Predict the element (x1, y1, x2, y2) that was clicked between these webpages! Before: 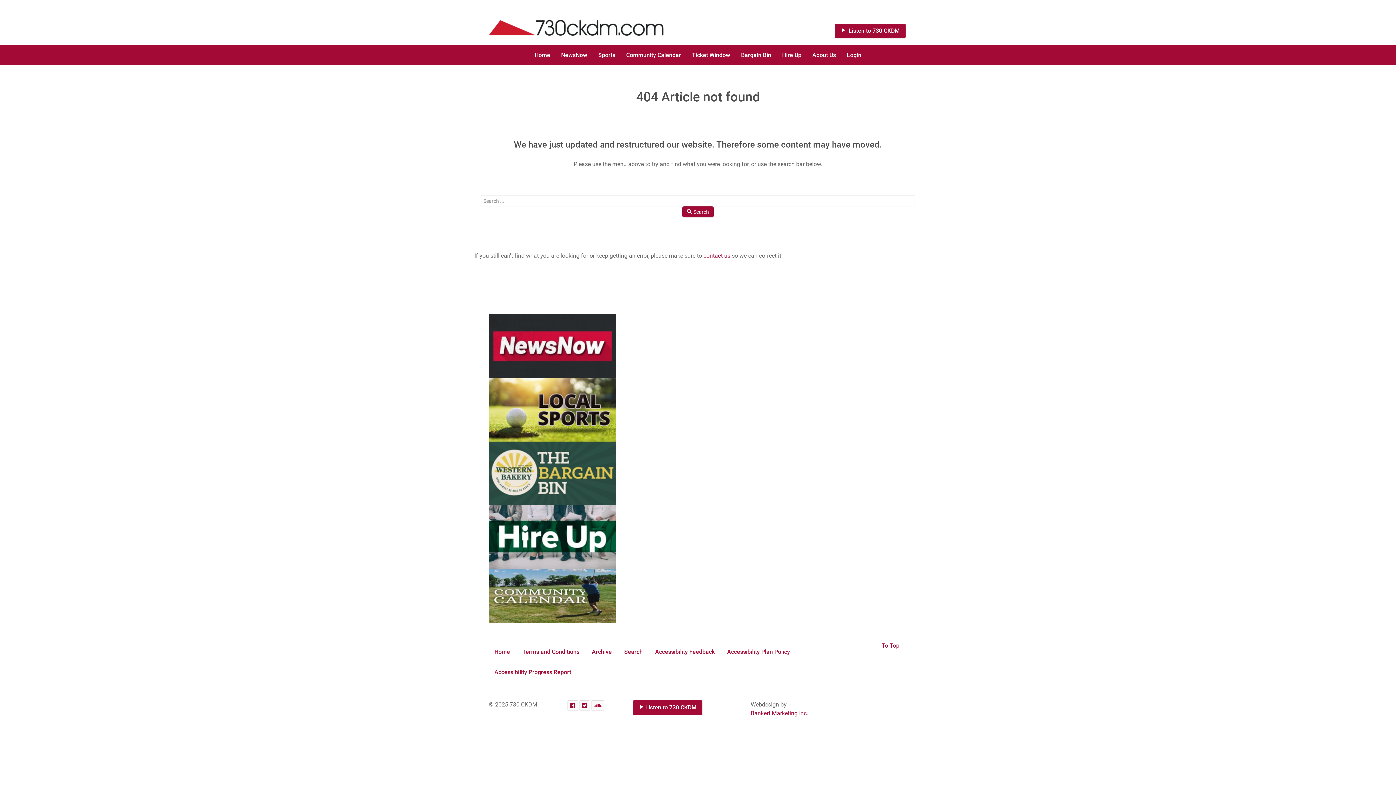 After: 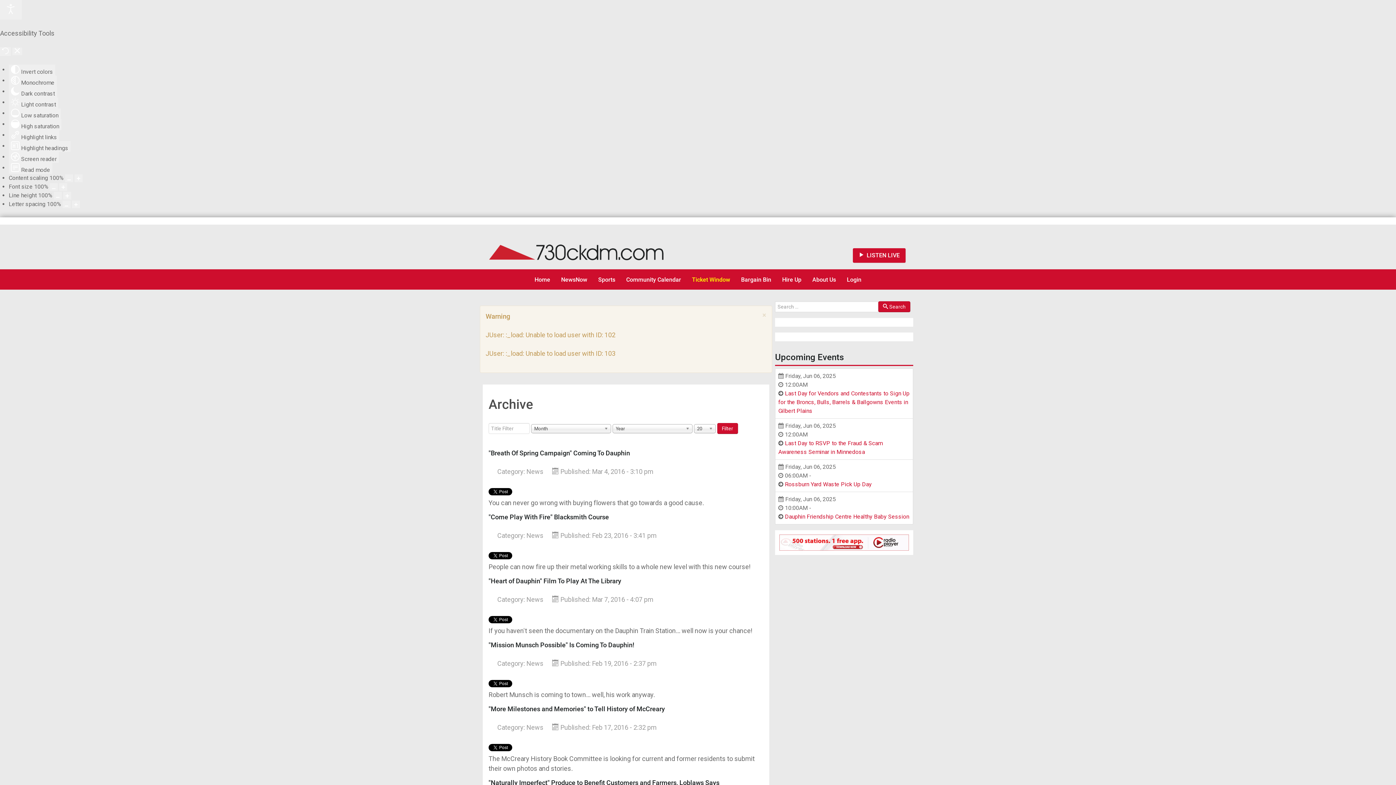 Action: bbox: (586, 641, 617, 662) label: Archive